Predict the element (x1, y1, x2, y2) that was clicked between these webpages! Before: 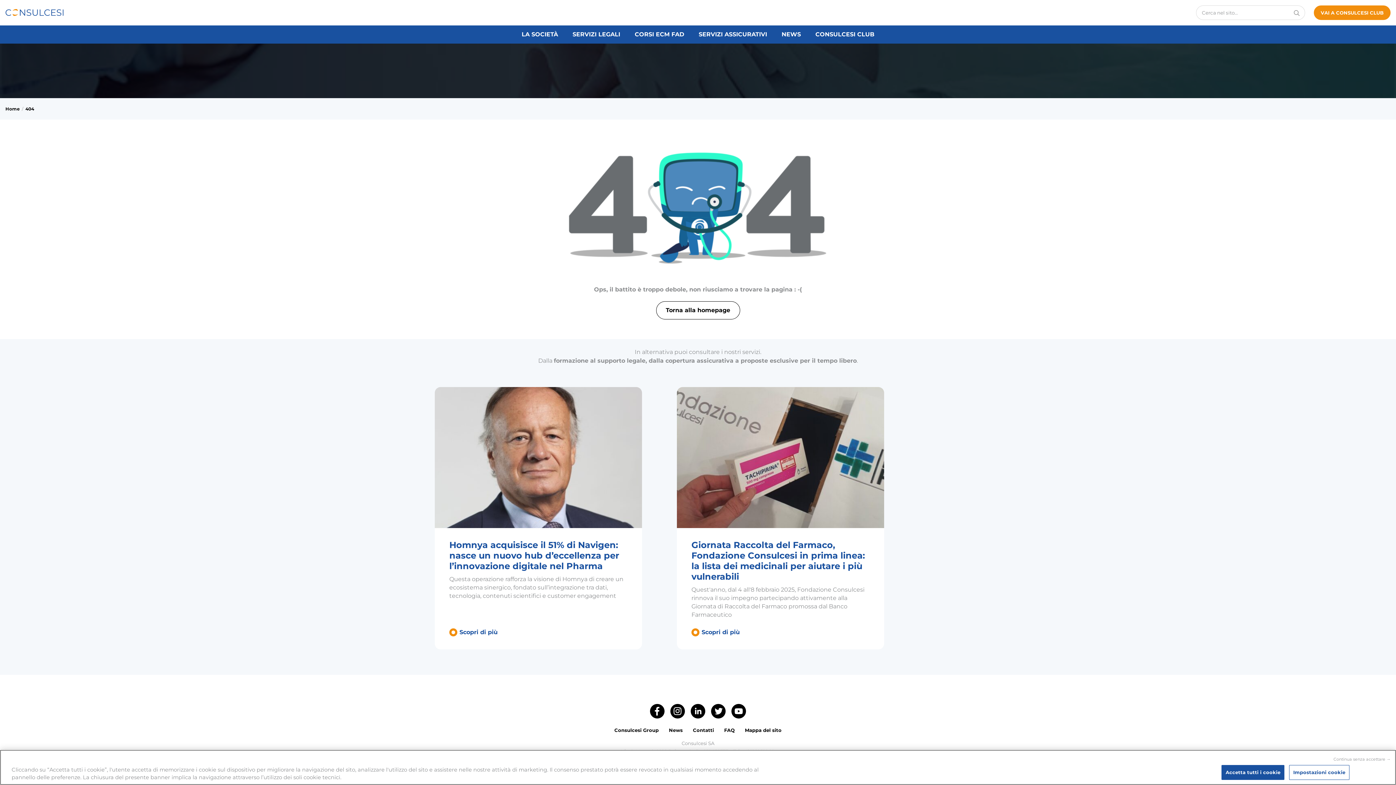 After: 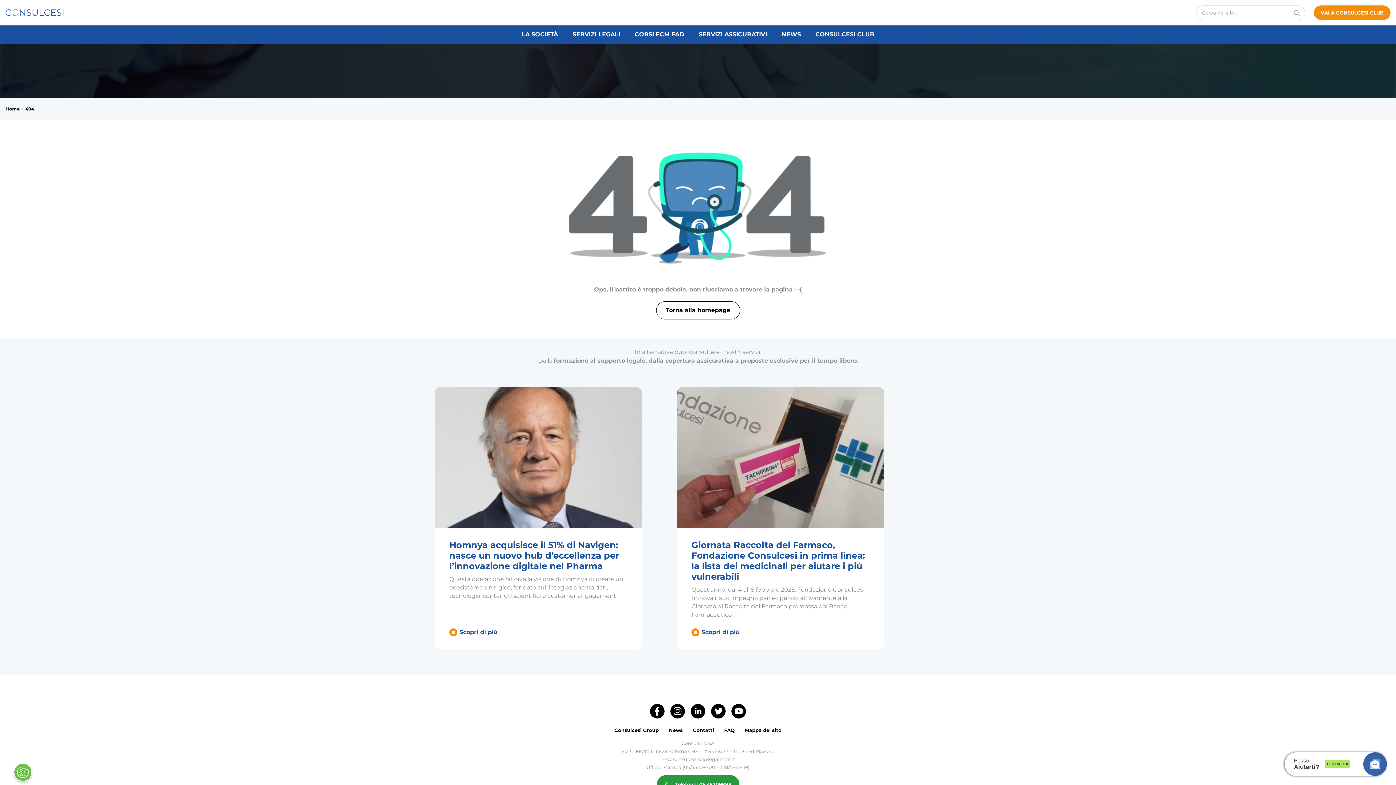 Action: label: Accetta tutti i cookie bbox: (1221, 765, 1284, 780)